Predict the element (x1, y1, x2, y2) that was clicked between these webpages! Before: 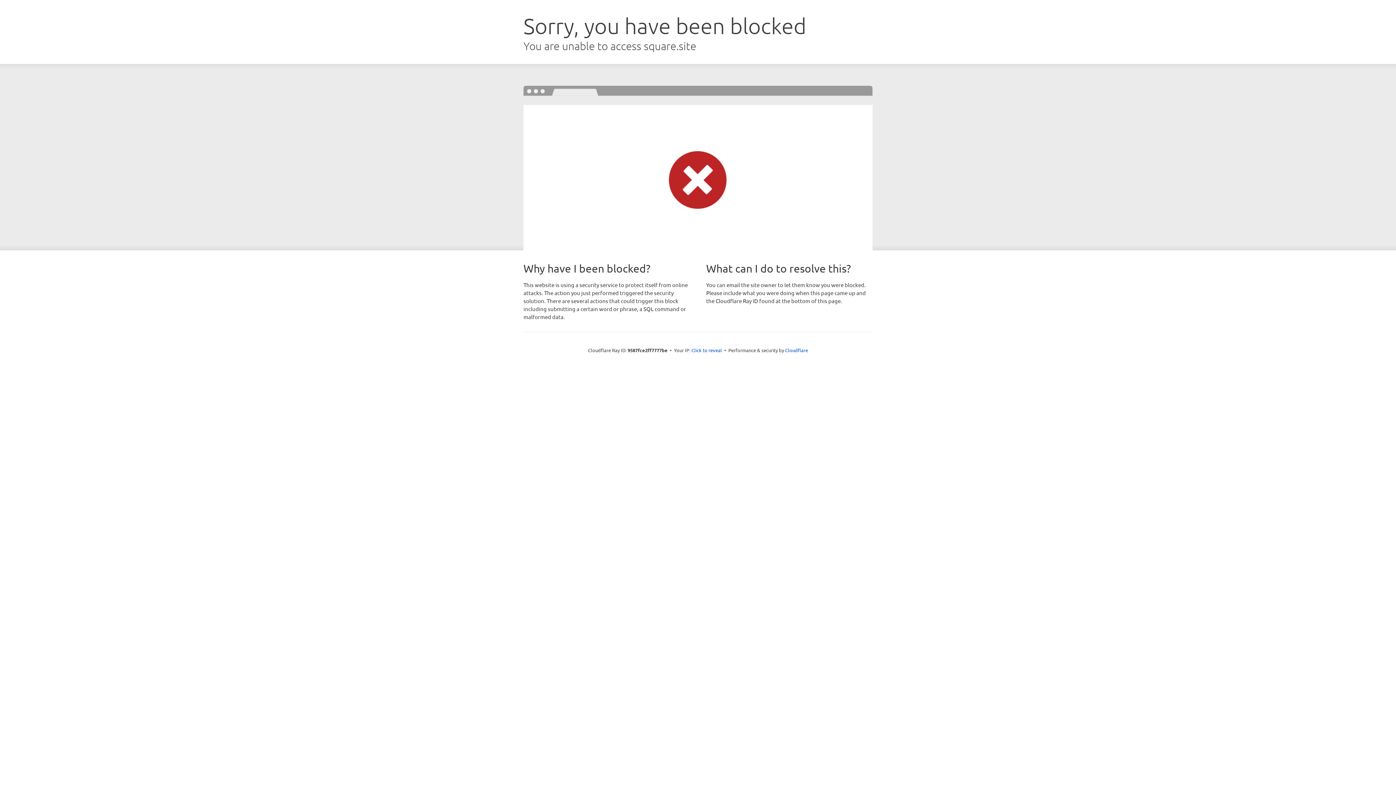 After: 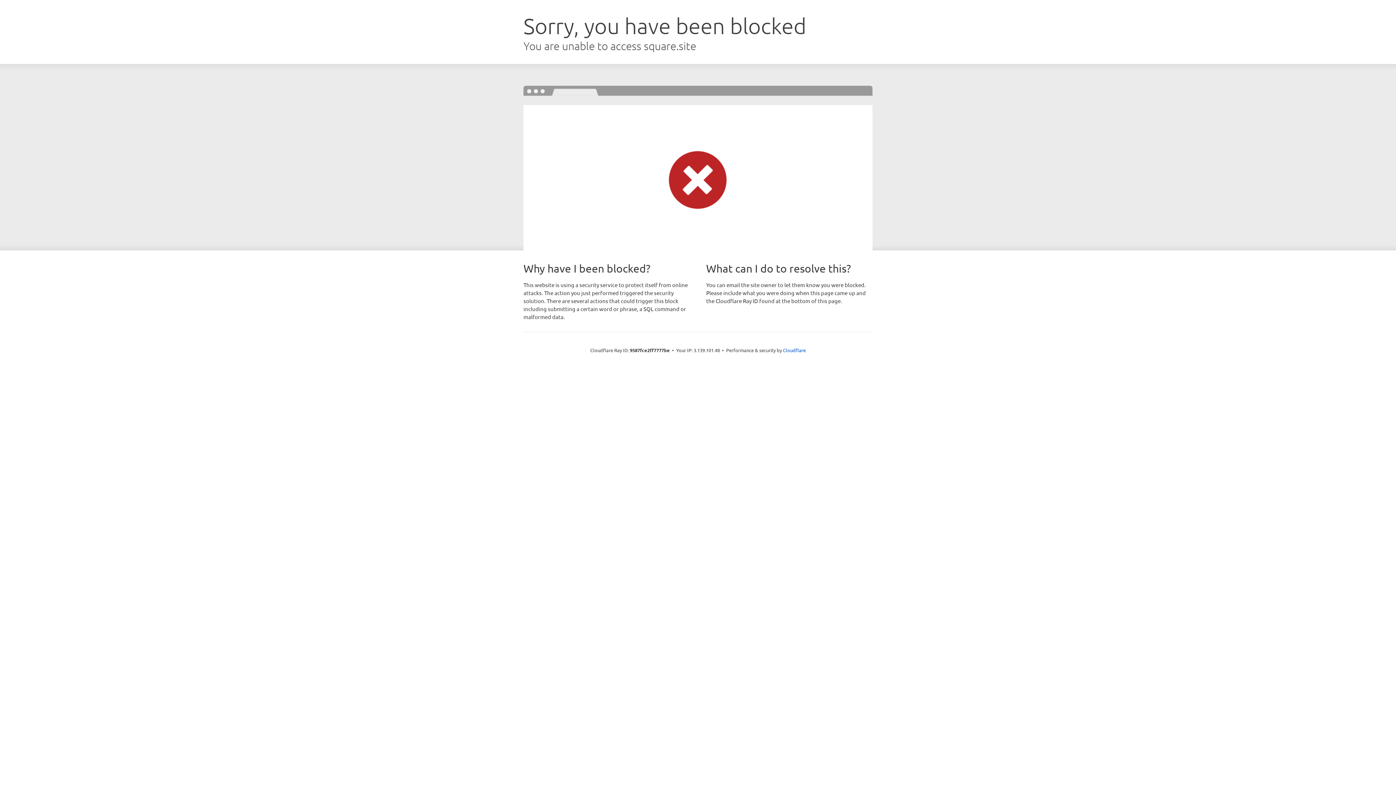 Action: label: Click to reveal bbox: (691, 346, 722, 353)